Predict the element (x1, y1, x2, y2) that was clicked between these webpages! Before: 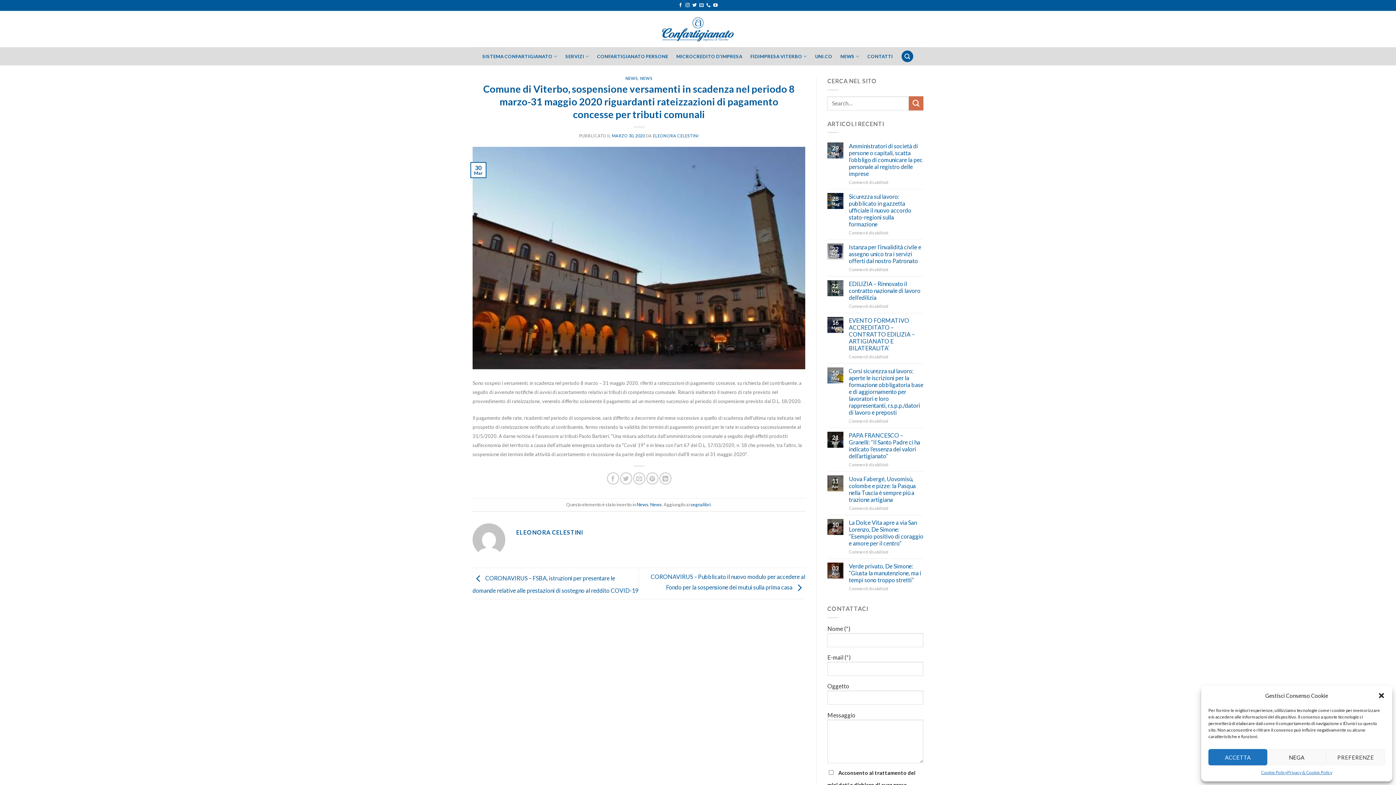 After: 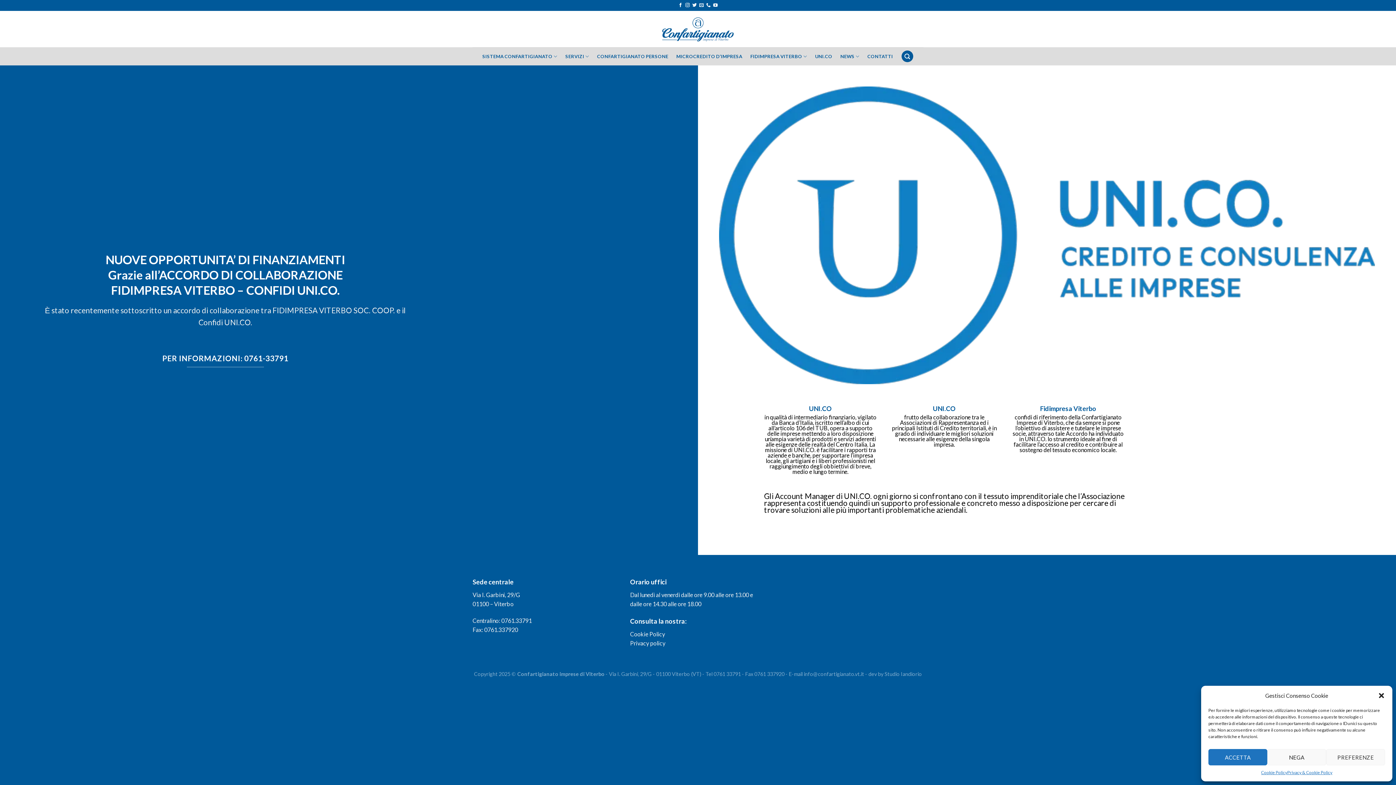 Action: label: UNI.CO bbox: (815, 49, 832, 62)